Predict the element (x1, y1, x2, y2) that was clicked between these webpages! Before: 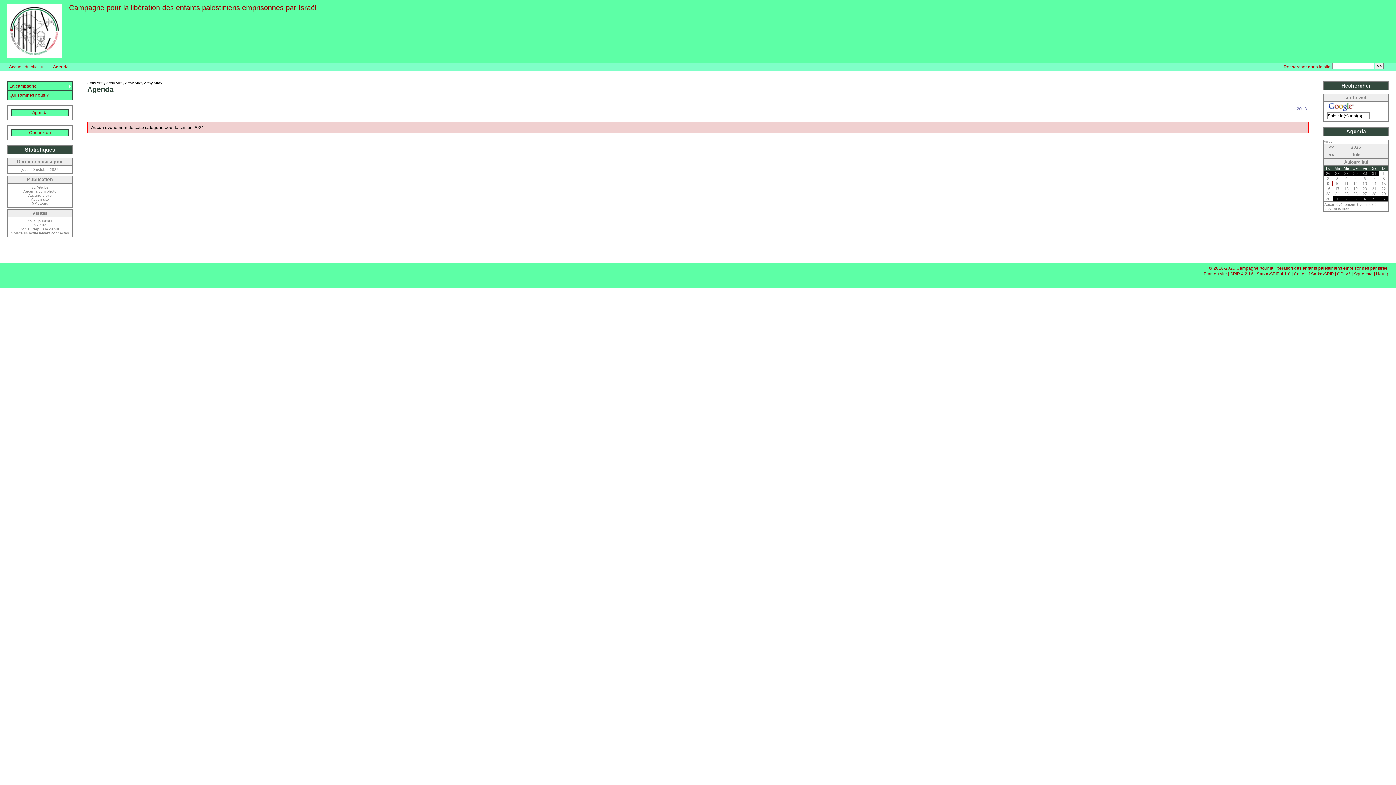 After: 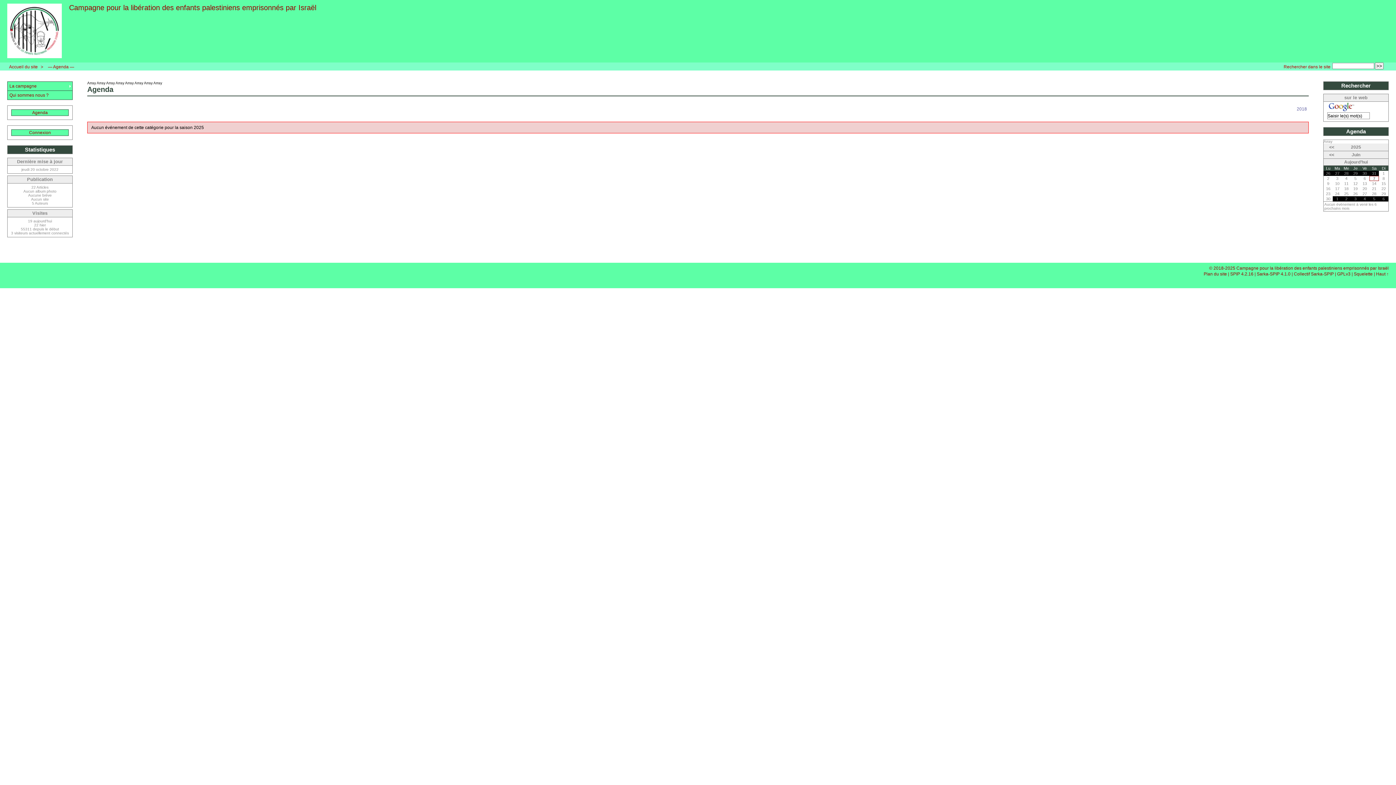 Action: bbox: (1323, 127, 1389, 136) label: Agenda